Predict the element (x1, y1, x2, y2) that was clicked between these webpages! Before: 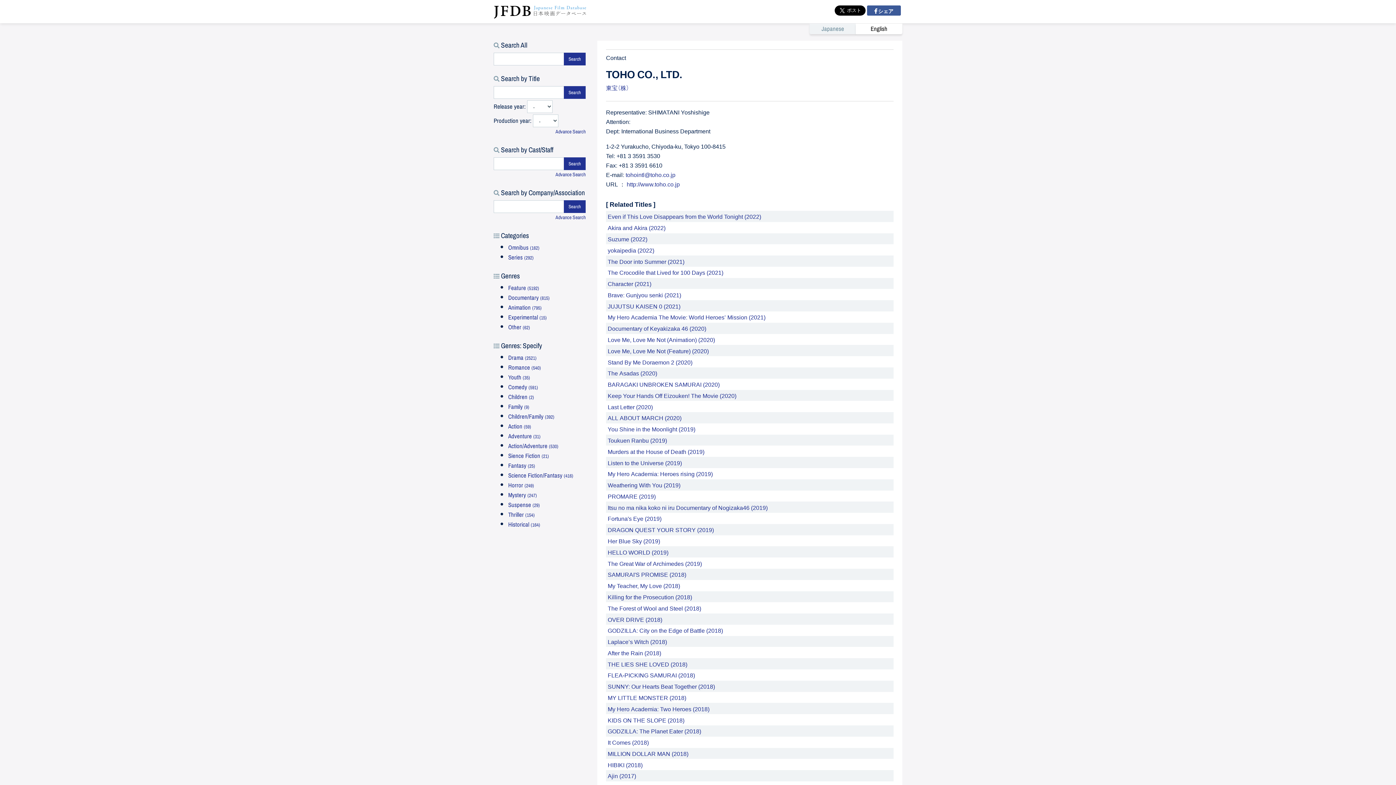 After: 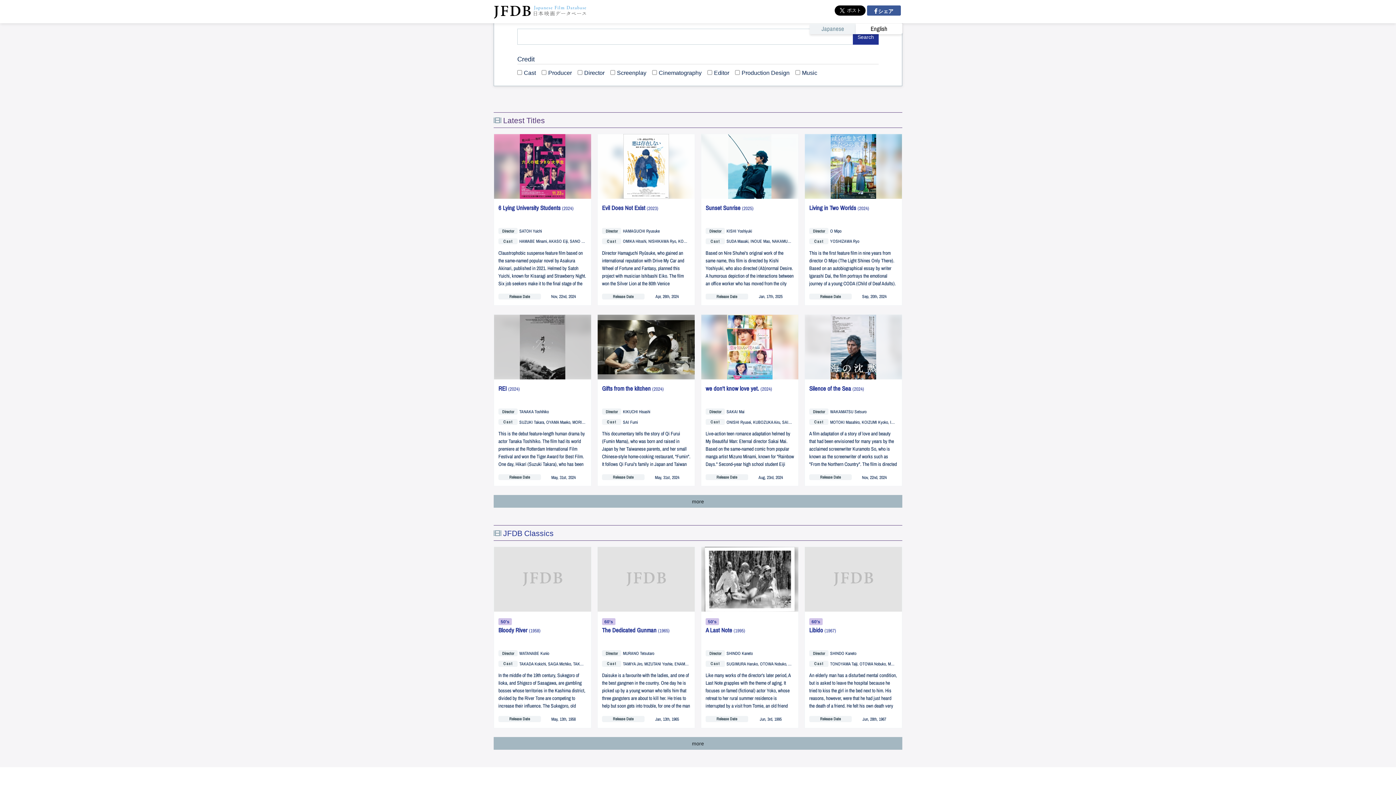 Action: bbox: (555, 170, 585, 179) label: Advance Search